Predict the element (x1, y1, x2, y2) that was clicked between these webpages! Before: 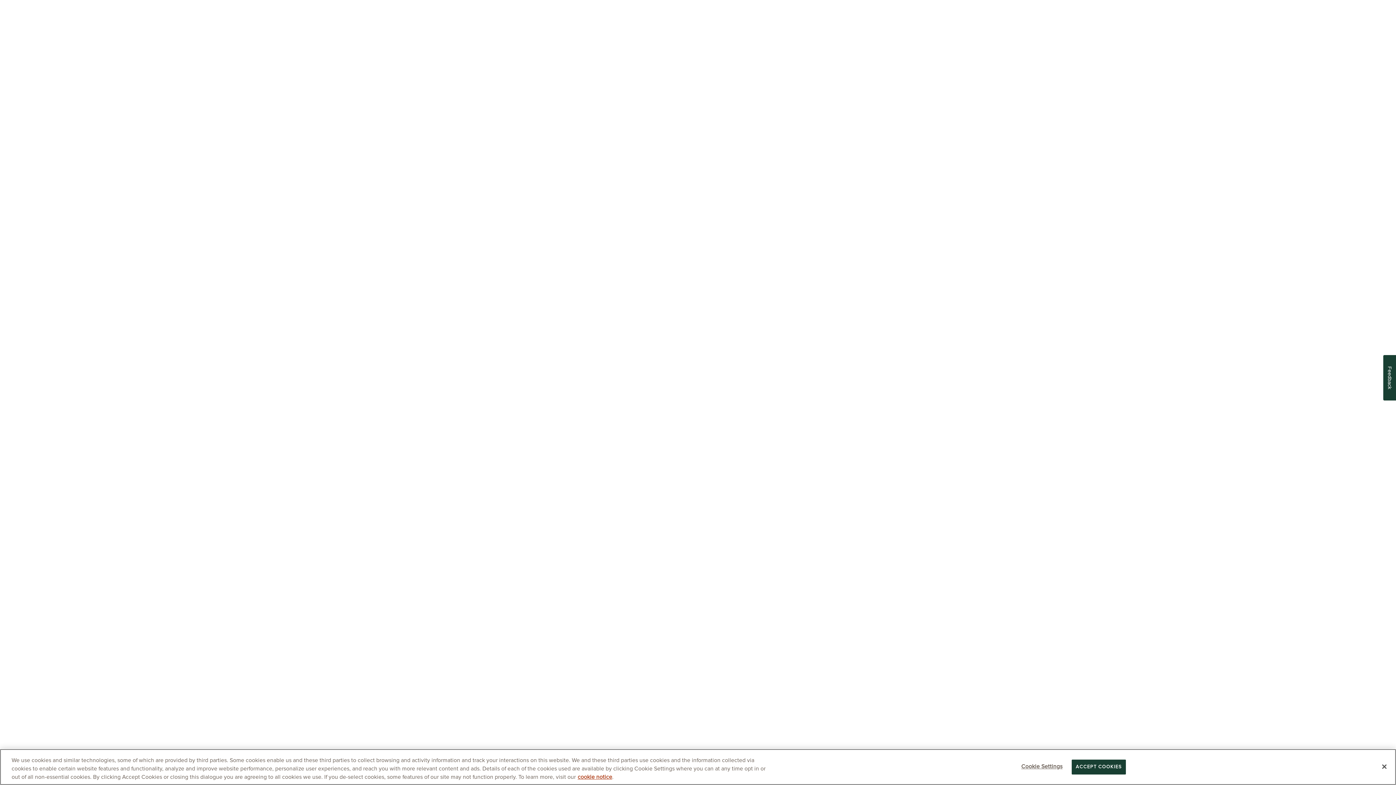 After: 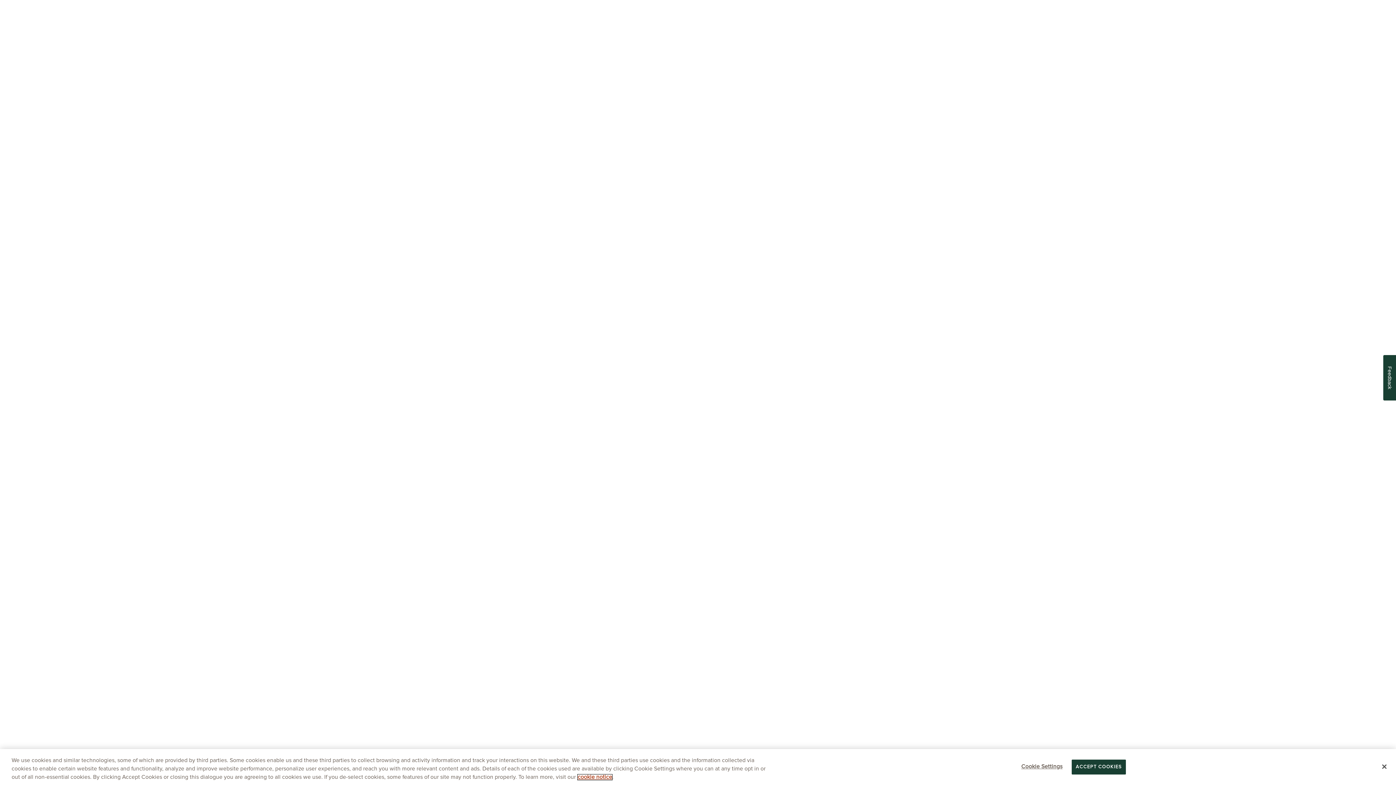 Action: bbox: (577, 774, 612, 780) label: cookie notice